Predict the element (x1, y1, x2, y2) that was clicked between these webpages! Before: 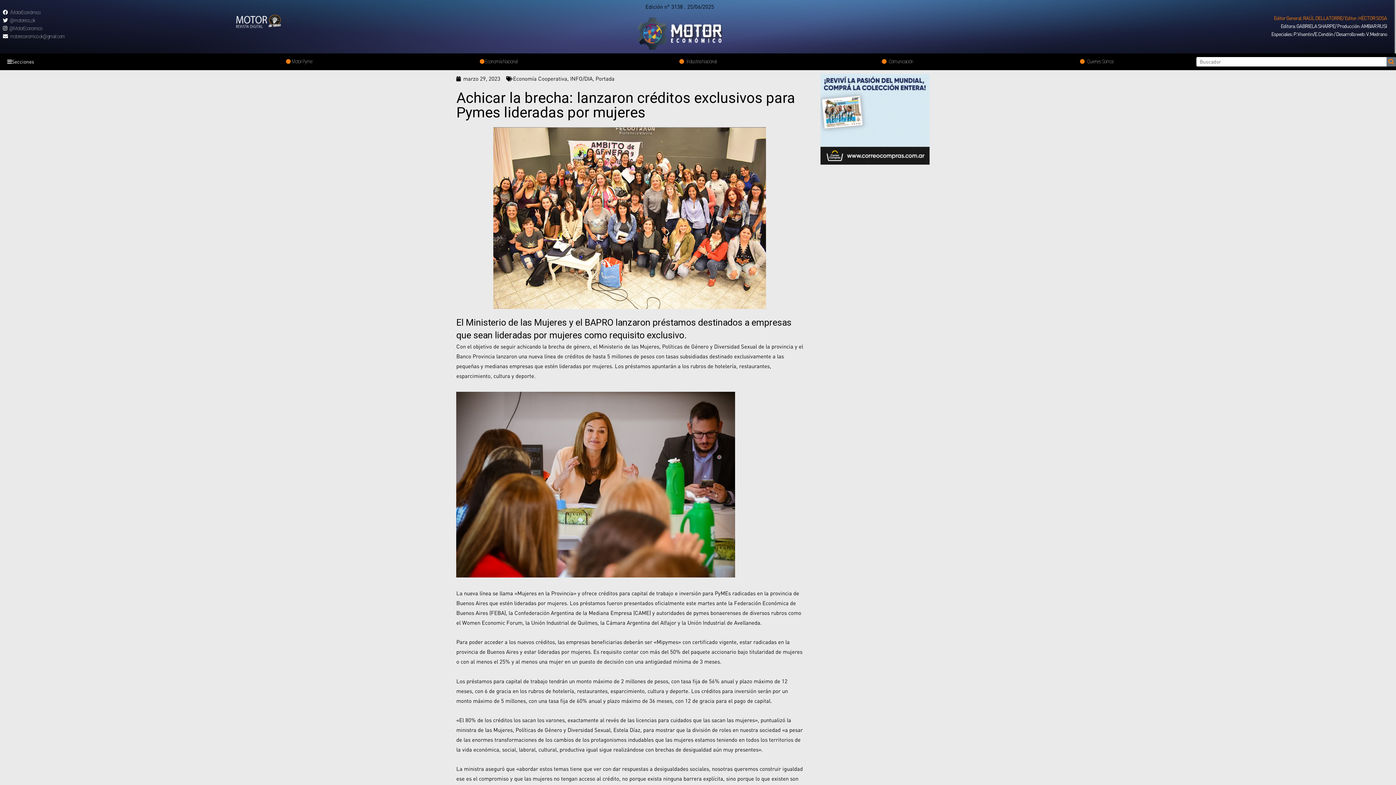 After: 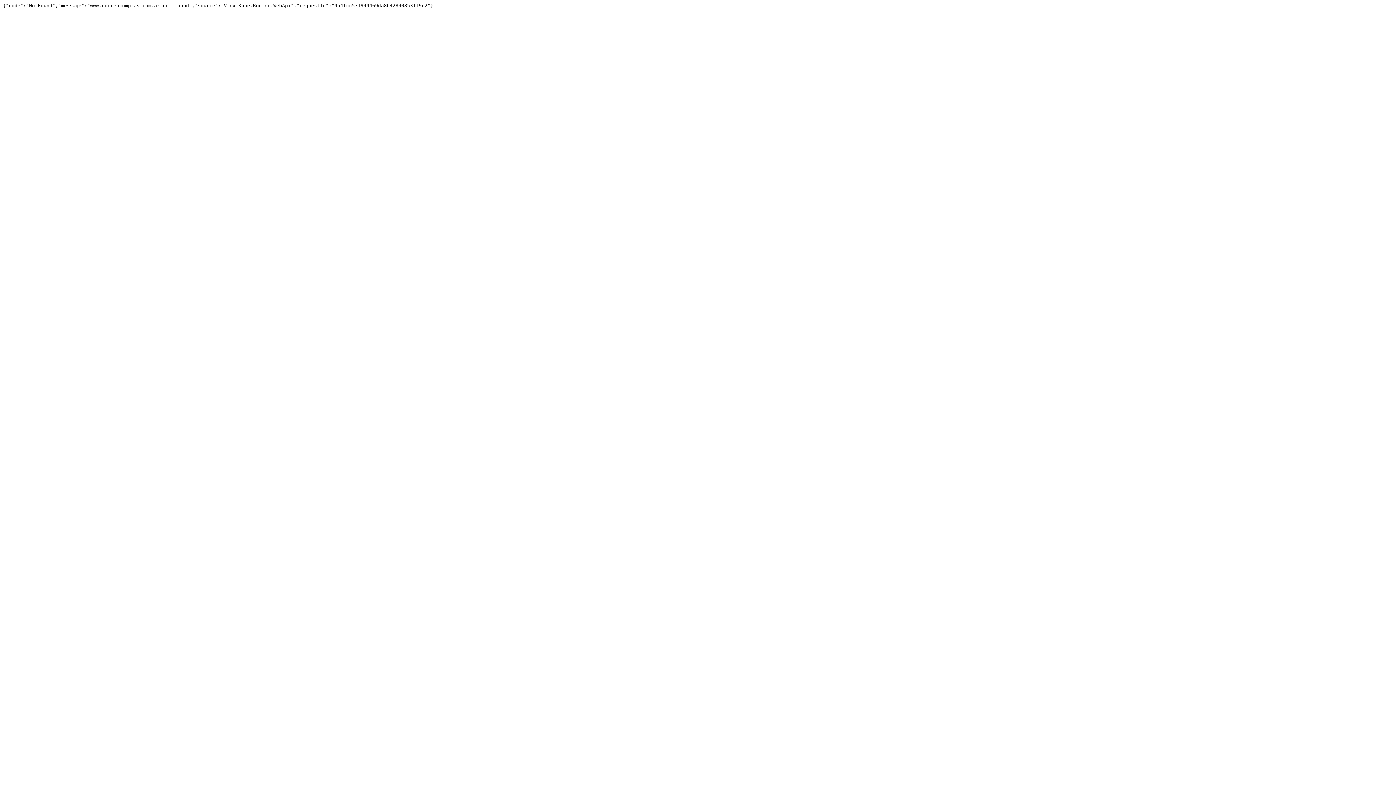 Action: bbox: (820, 73, 929, 164)